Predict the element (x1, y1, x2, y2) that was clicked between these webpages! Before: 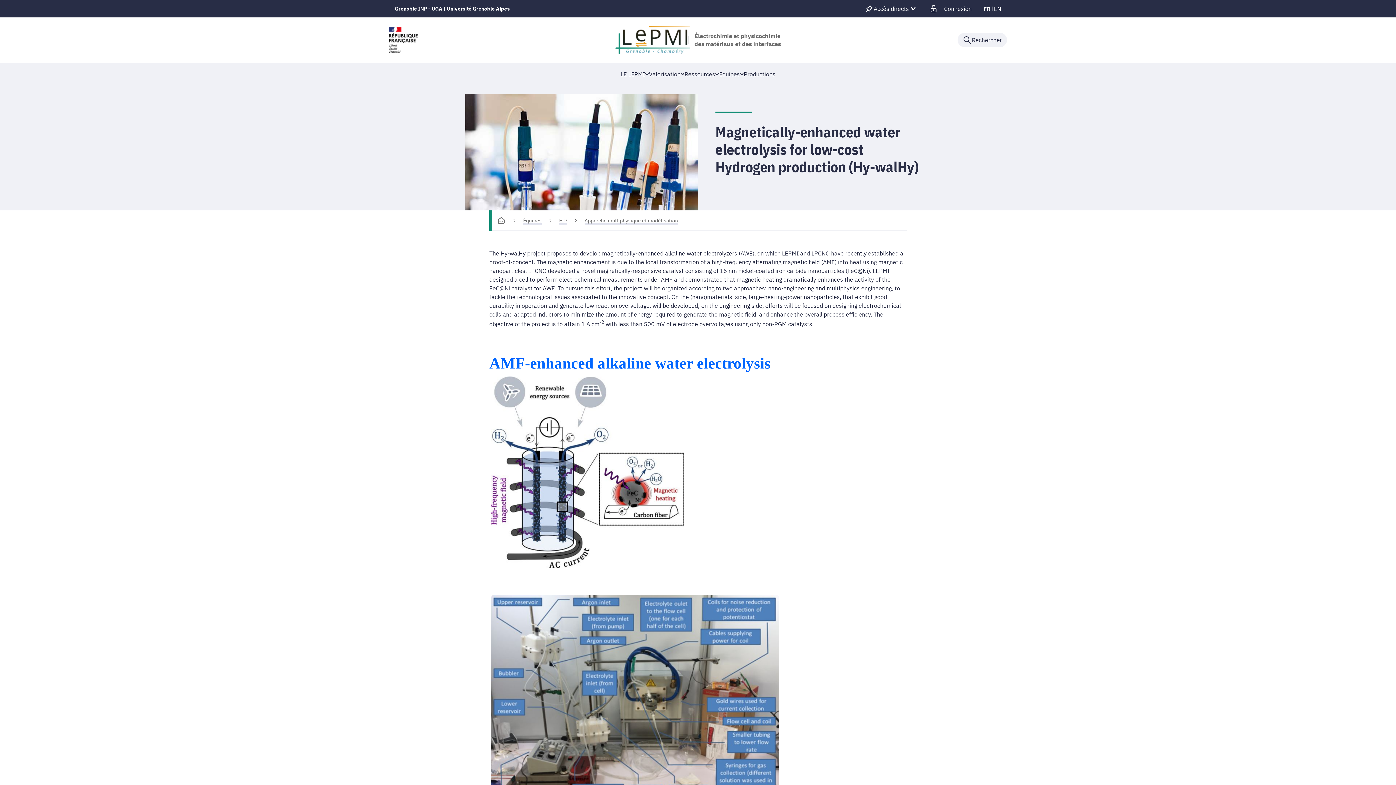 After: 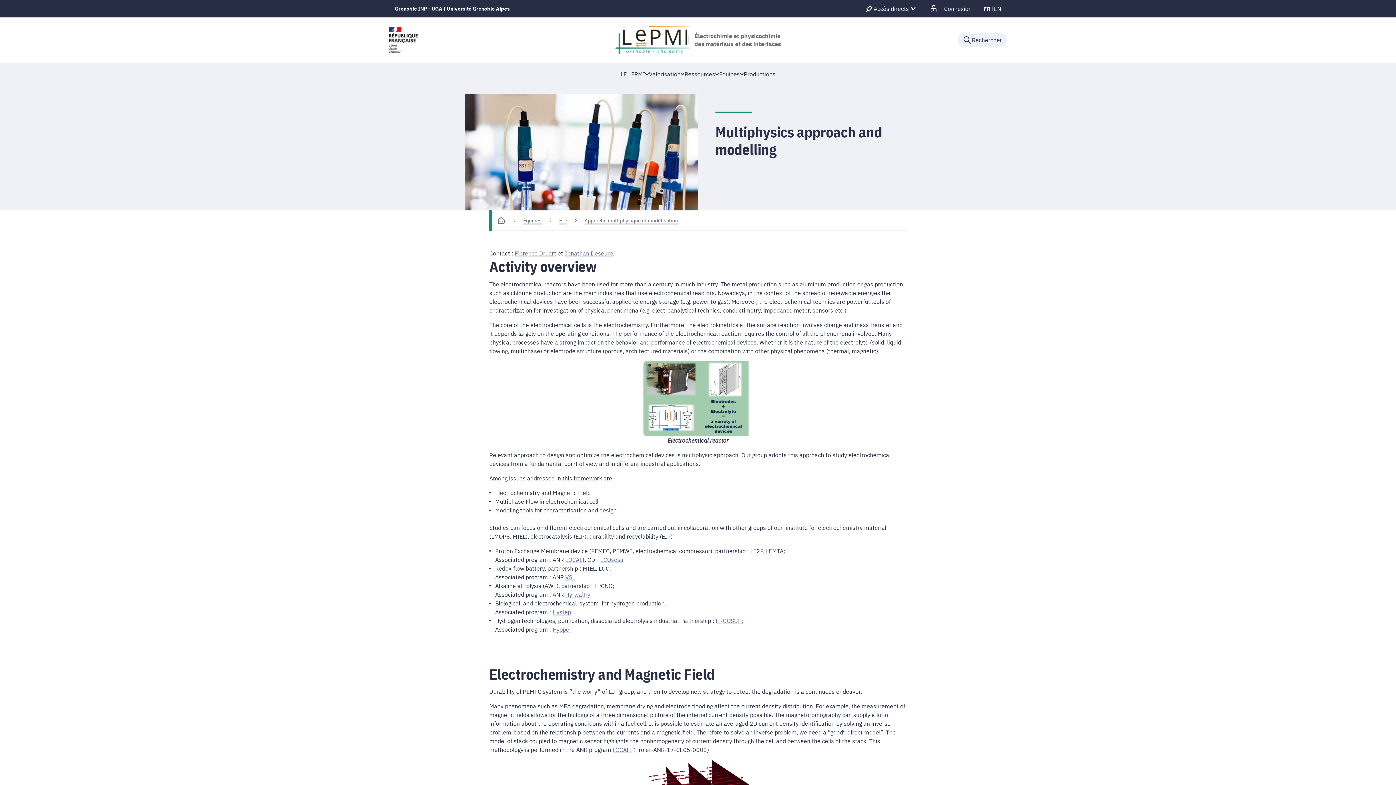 Action: bbox: (584, 216, 678, 224) label: Approche multiphysique et modélisation